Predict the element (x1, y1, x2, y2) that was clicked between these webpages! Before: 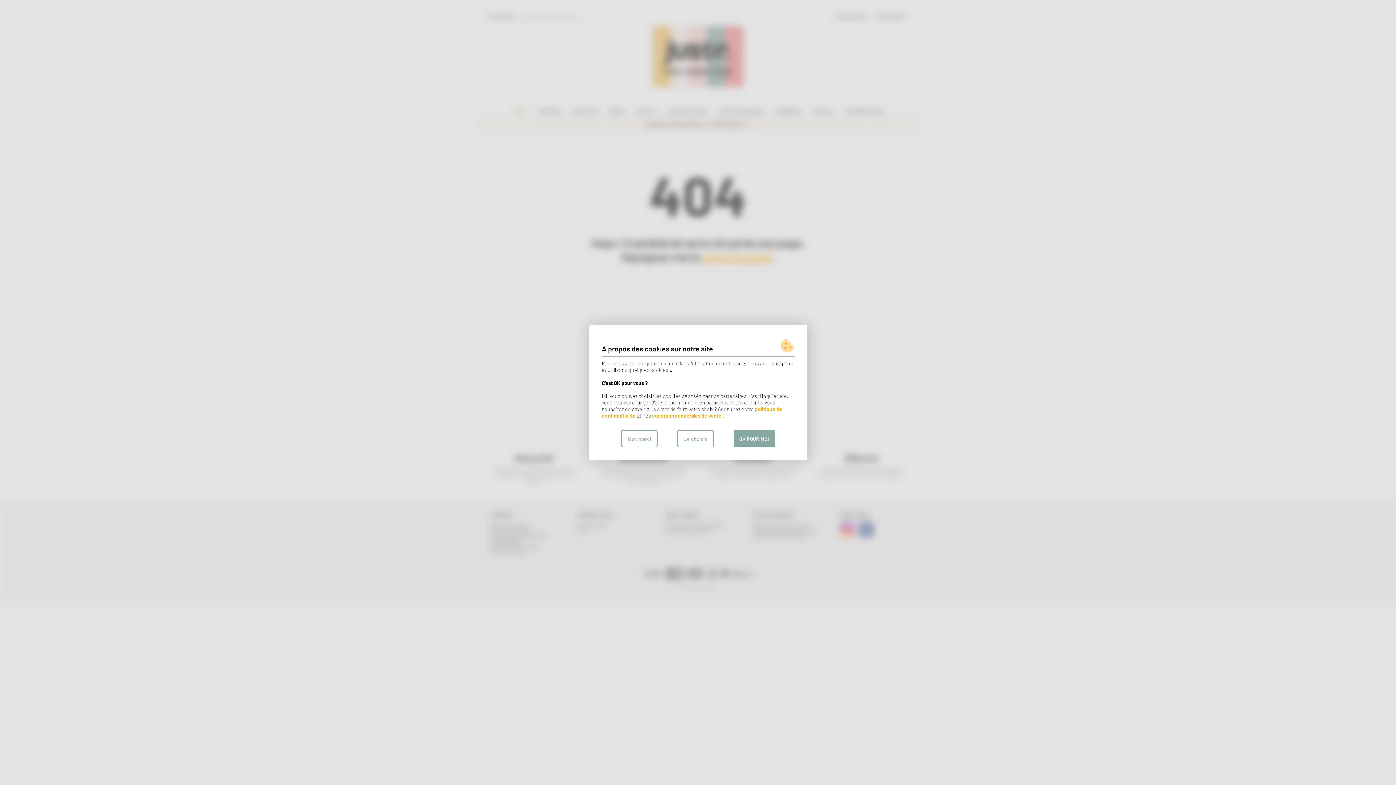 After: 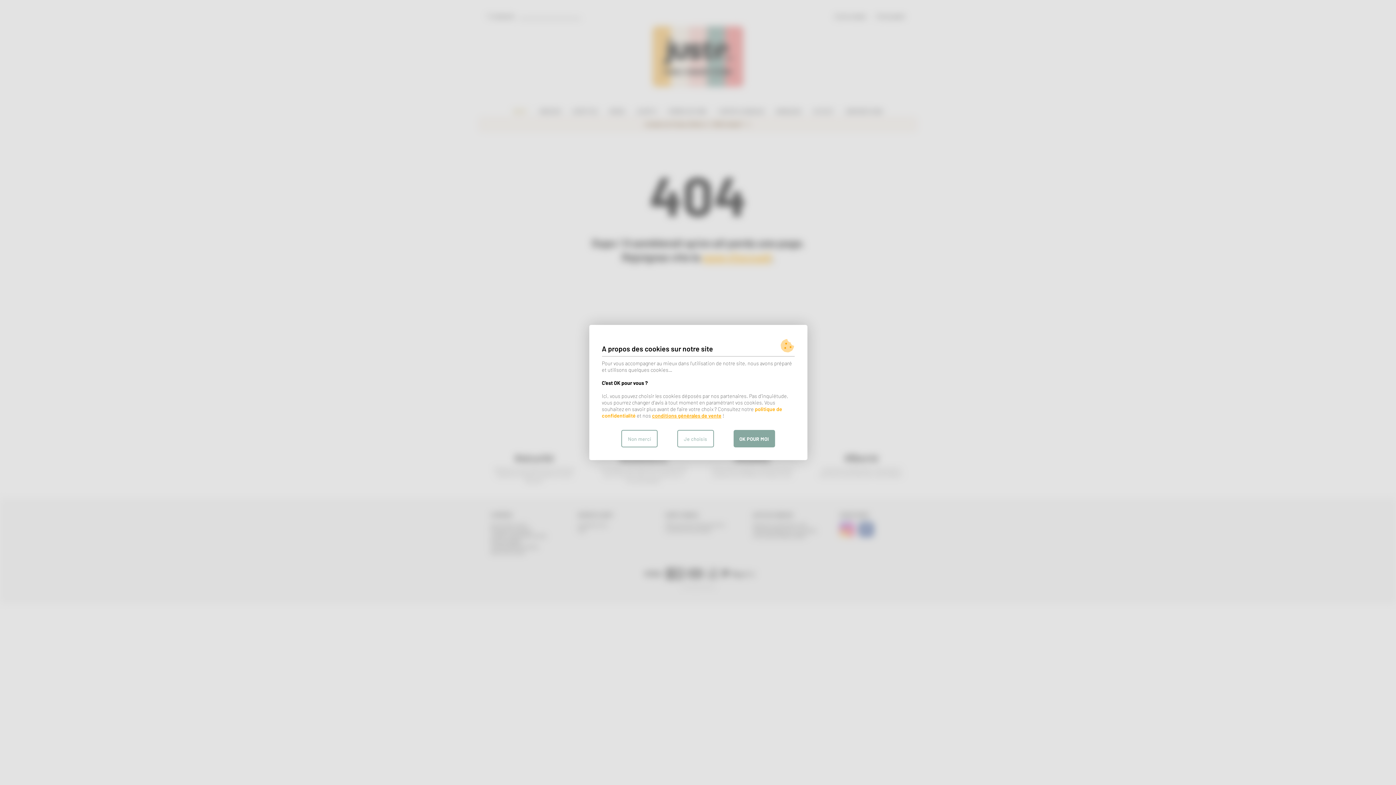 Action: label: conditions générales de vente bbox: (652, 412, 721, 418)